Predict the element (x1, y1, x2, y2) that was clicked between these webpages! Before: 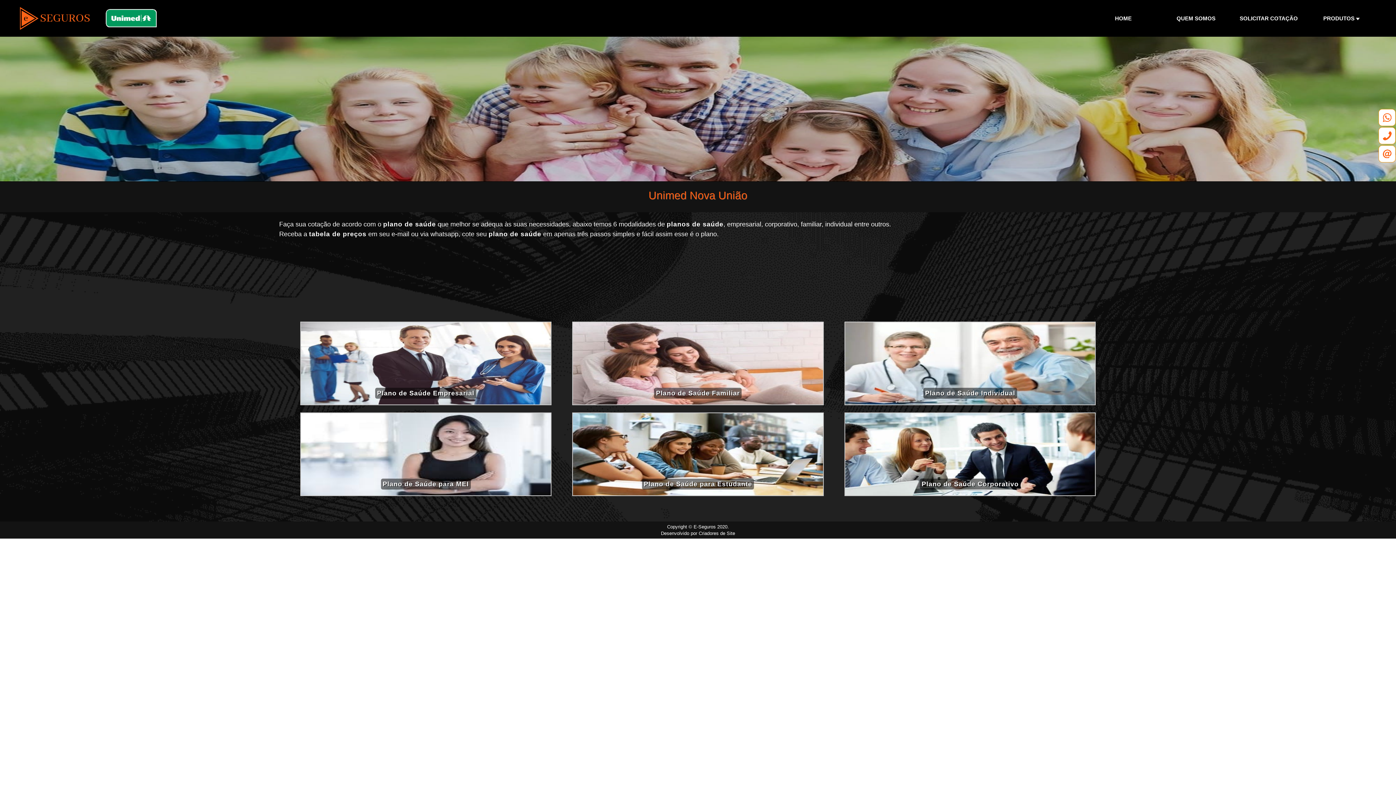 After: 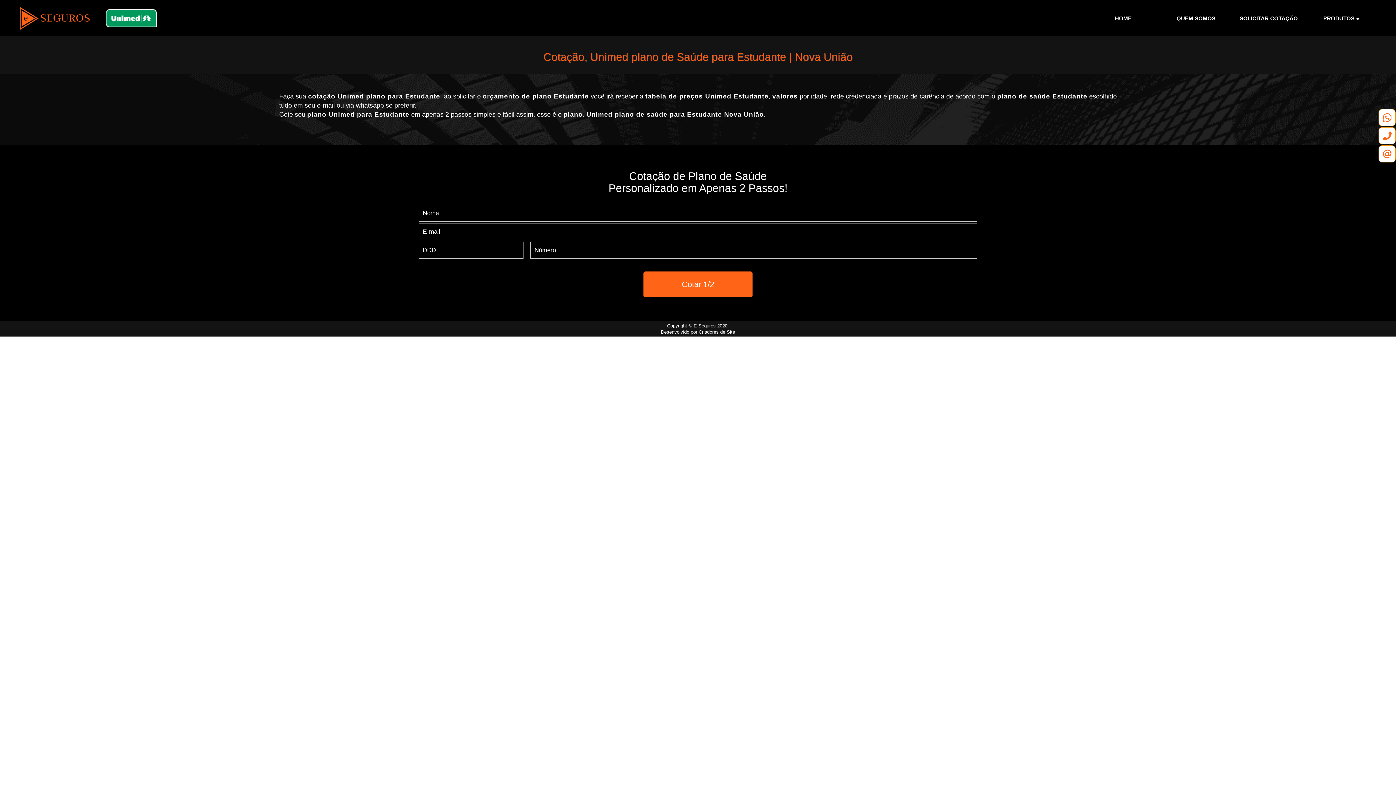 Action: bbox: (572, 412, 823, 496)